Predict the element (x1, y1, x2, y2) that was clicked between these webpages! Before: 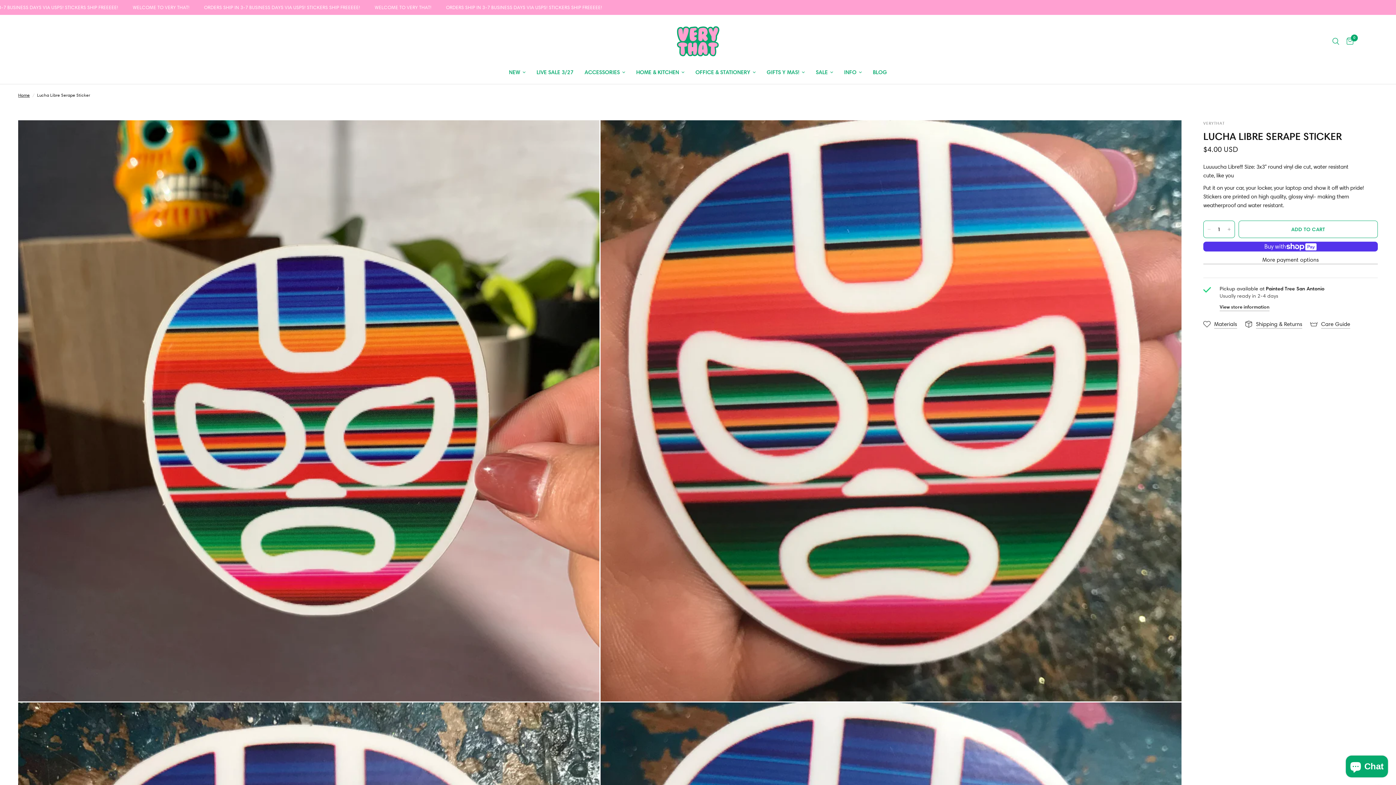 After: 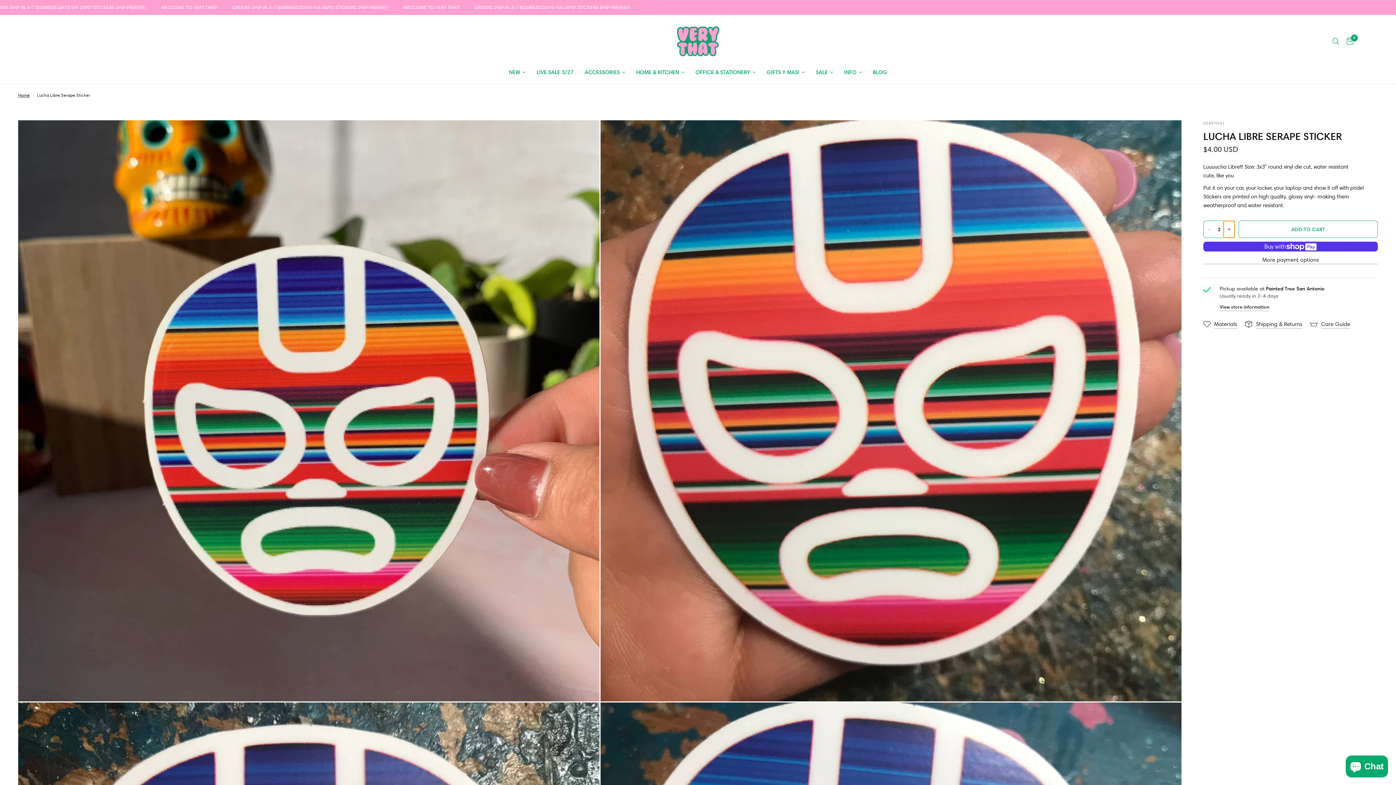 Action: bbox: (1224, 221, 1234, 237) label: Increase quantity for Lucha Libre Serape Sticker